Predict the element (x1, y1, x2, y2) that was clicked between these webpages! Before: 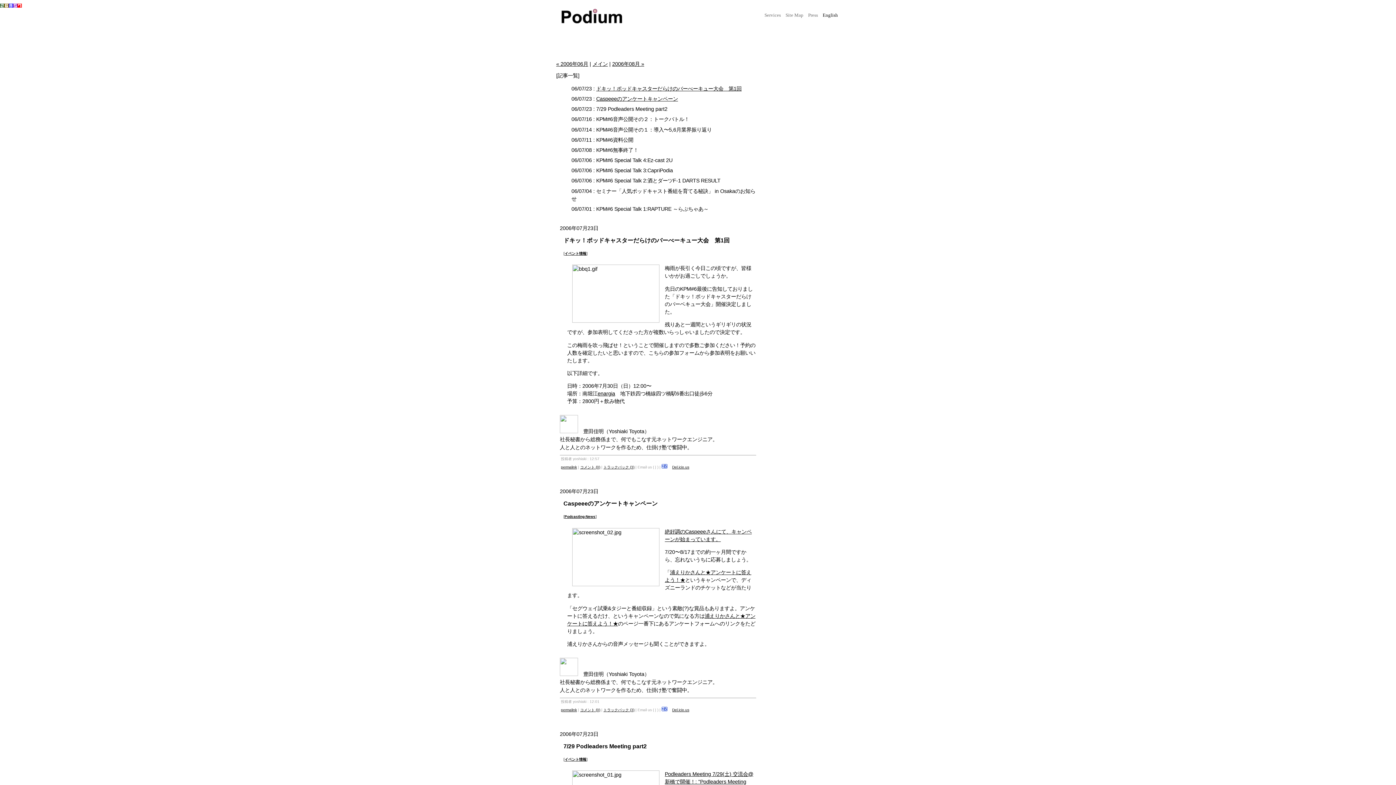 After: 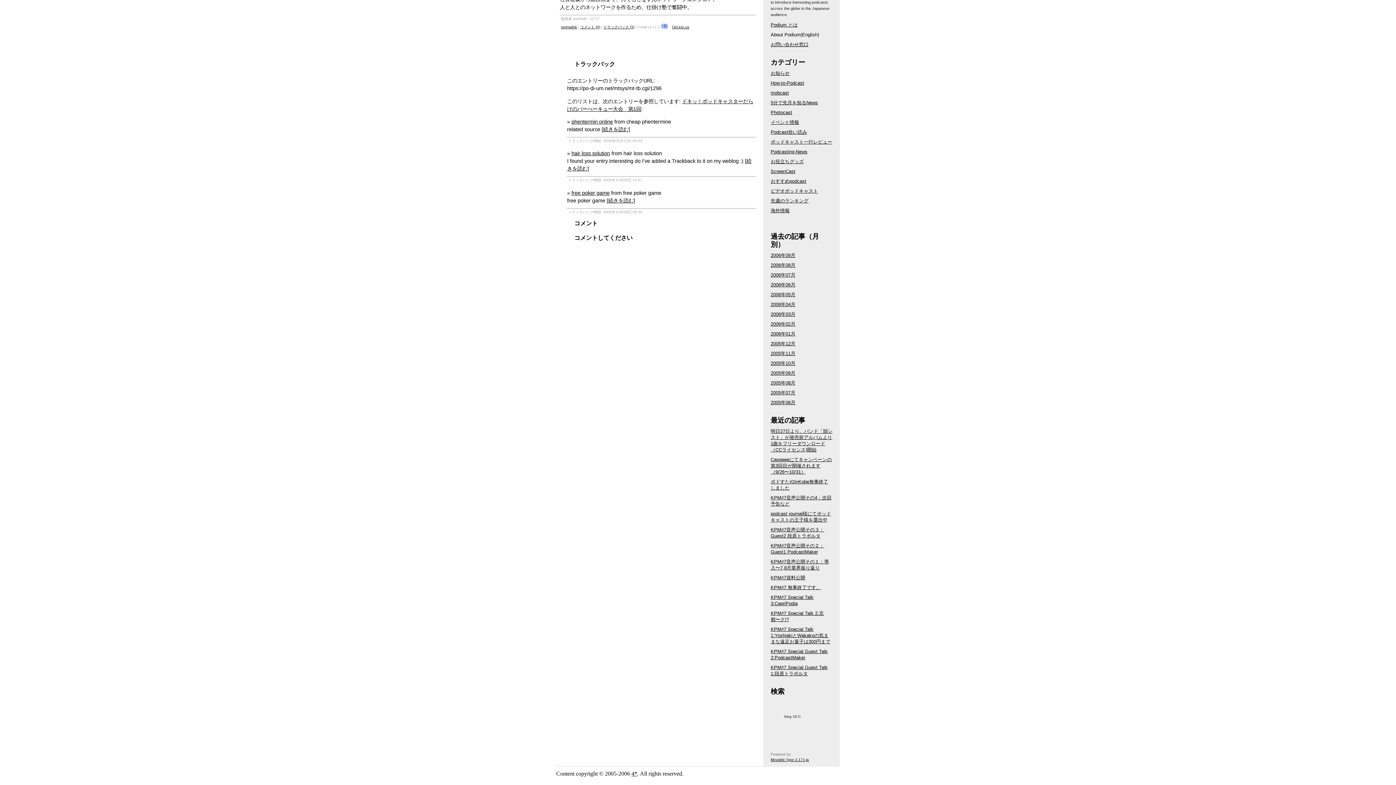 Action: label: トラックバック (3) bbox: (603, 465, 634, 469)